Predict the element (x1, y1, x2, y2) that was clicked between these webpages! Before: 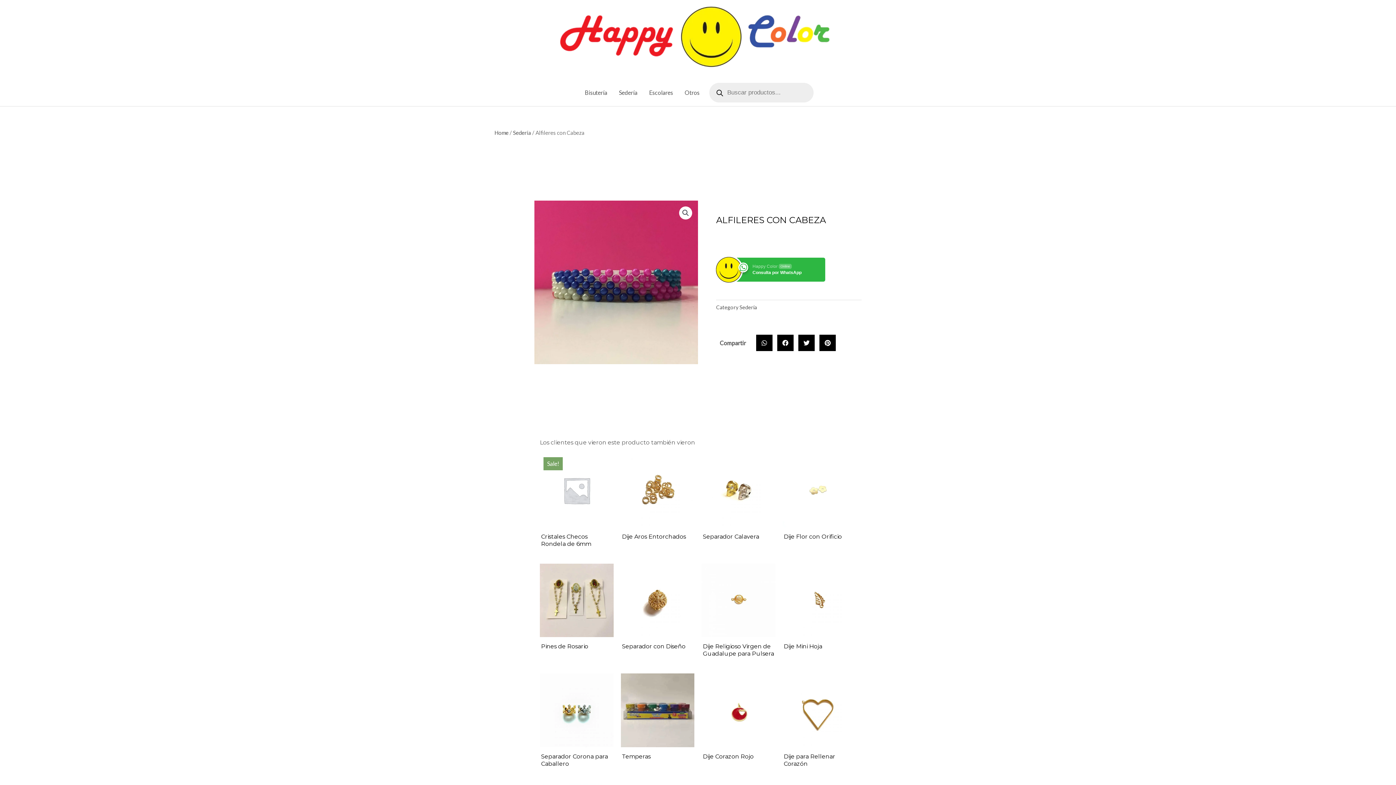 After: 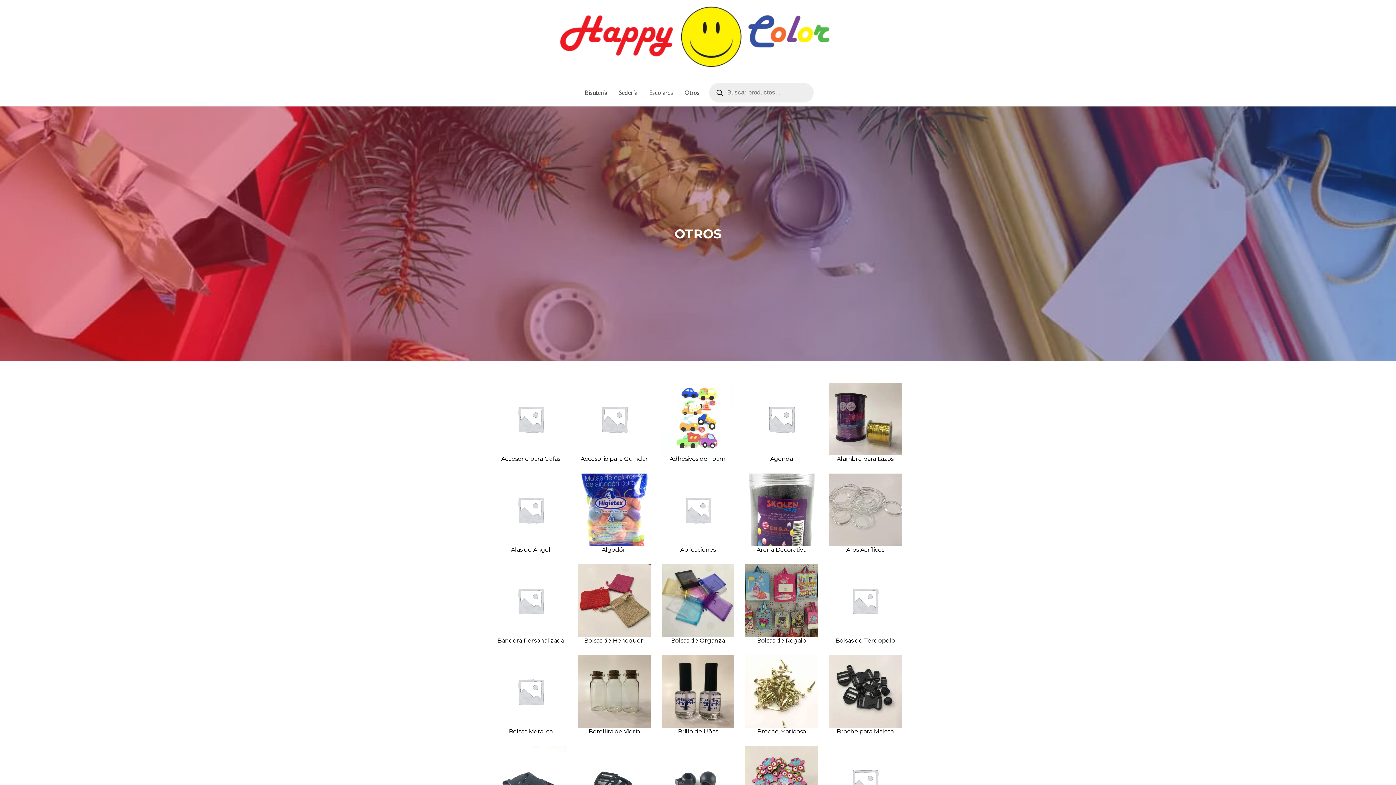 Action: label: Otros bbox: (679, 79, 705, 106)